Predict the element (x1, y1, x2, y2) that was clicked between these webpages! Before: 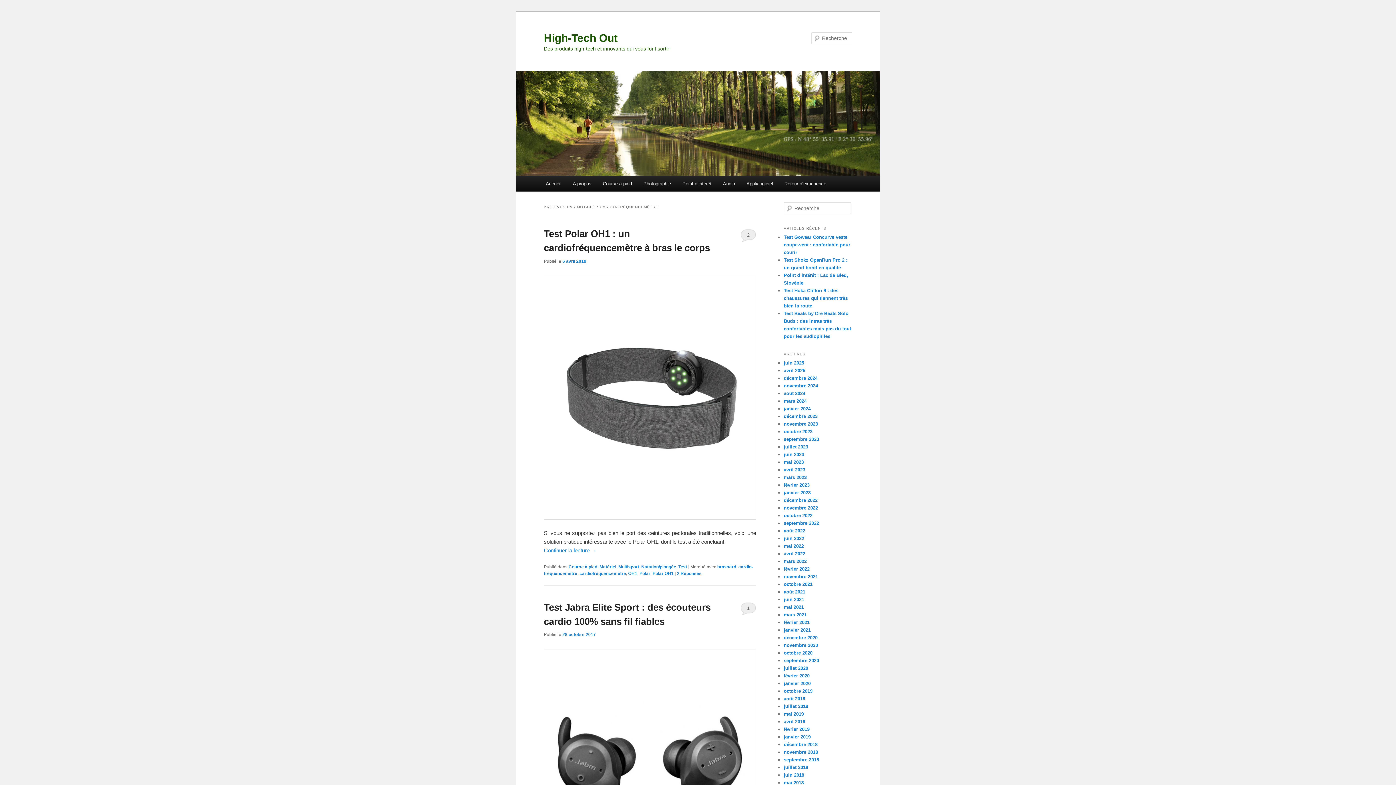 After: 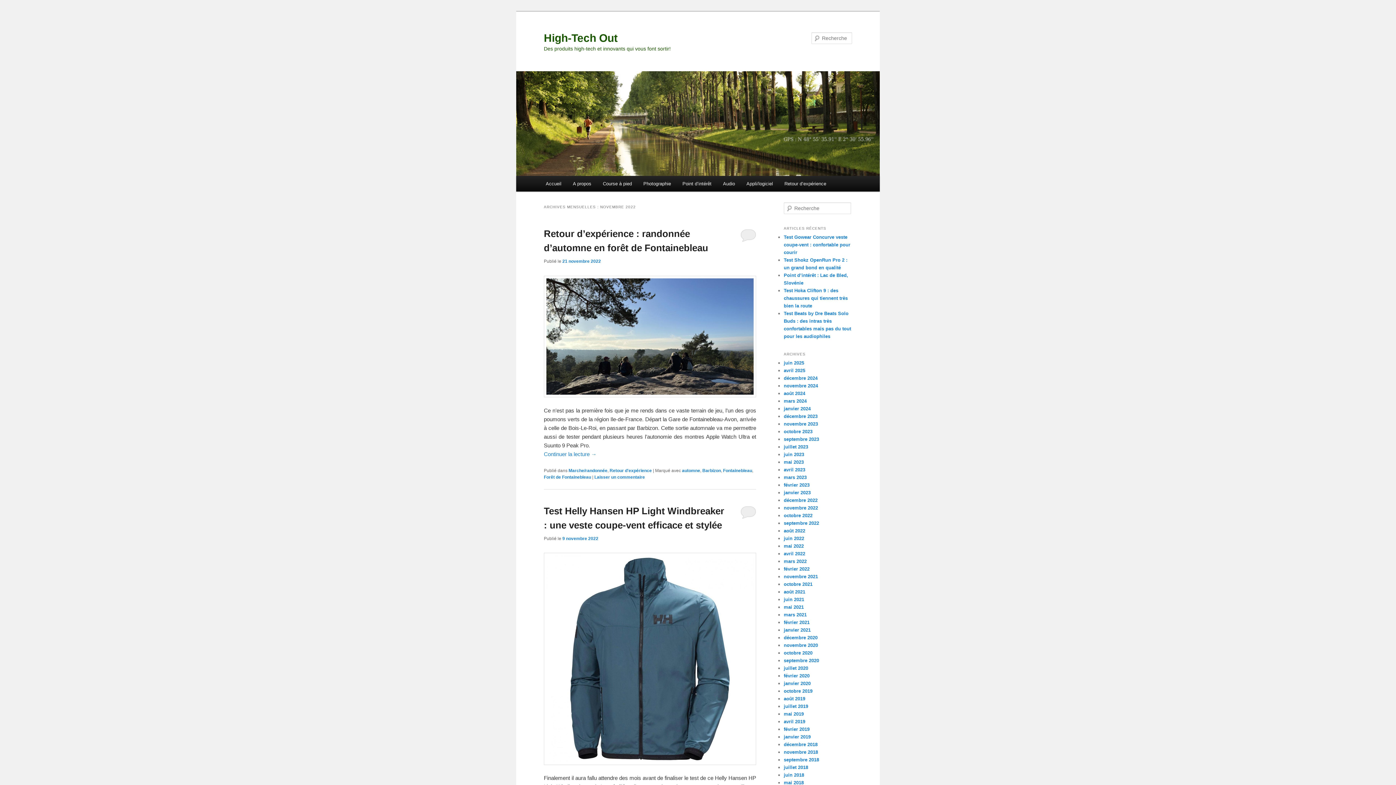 Action: label: novembre 2022 bbox: (784, 505, 818, 510)